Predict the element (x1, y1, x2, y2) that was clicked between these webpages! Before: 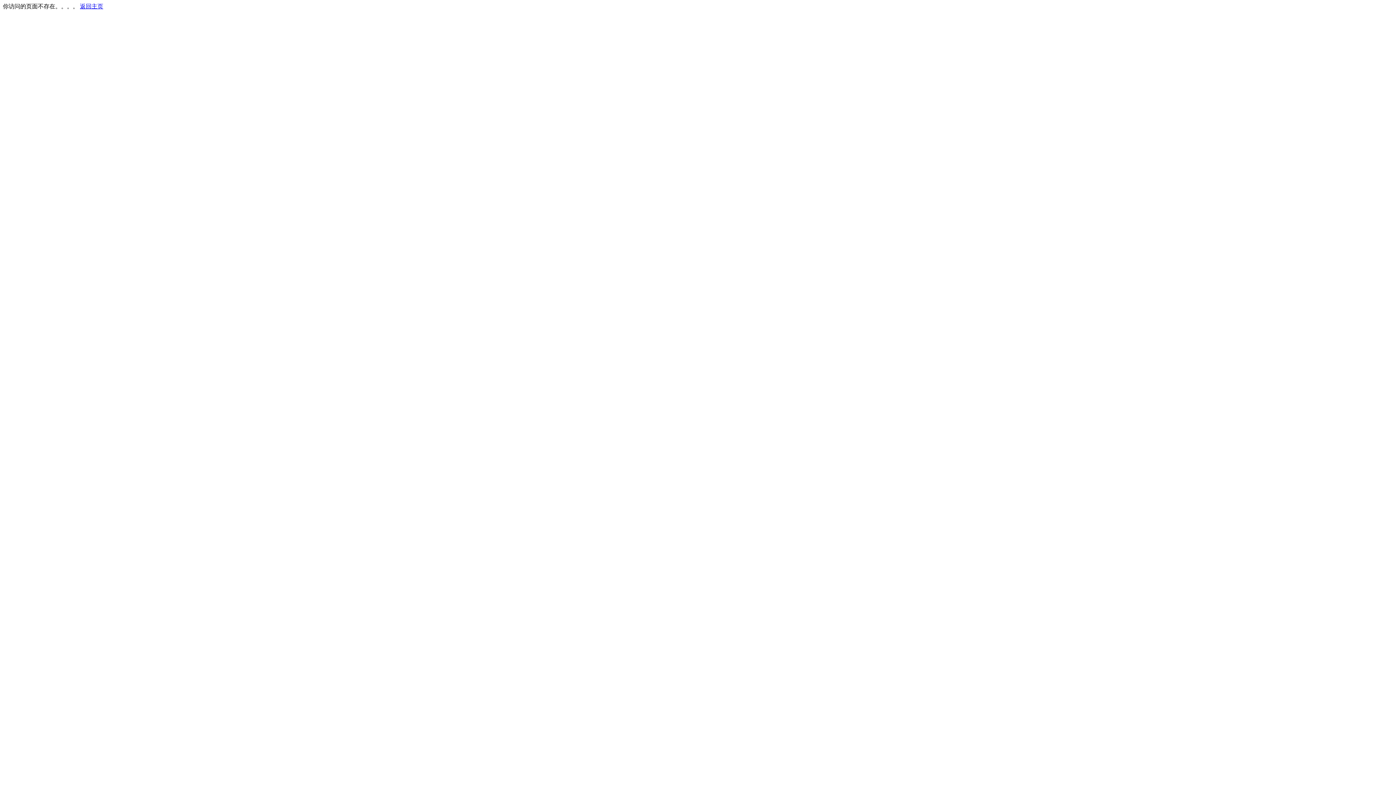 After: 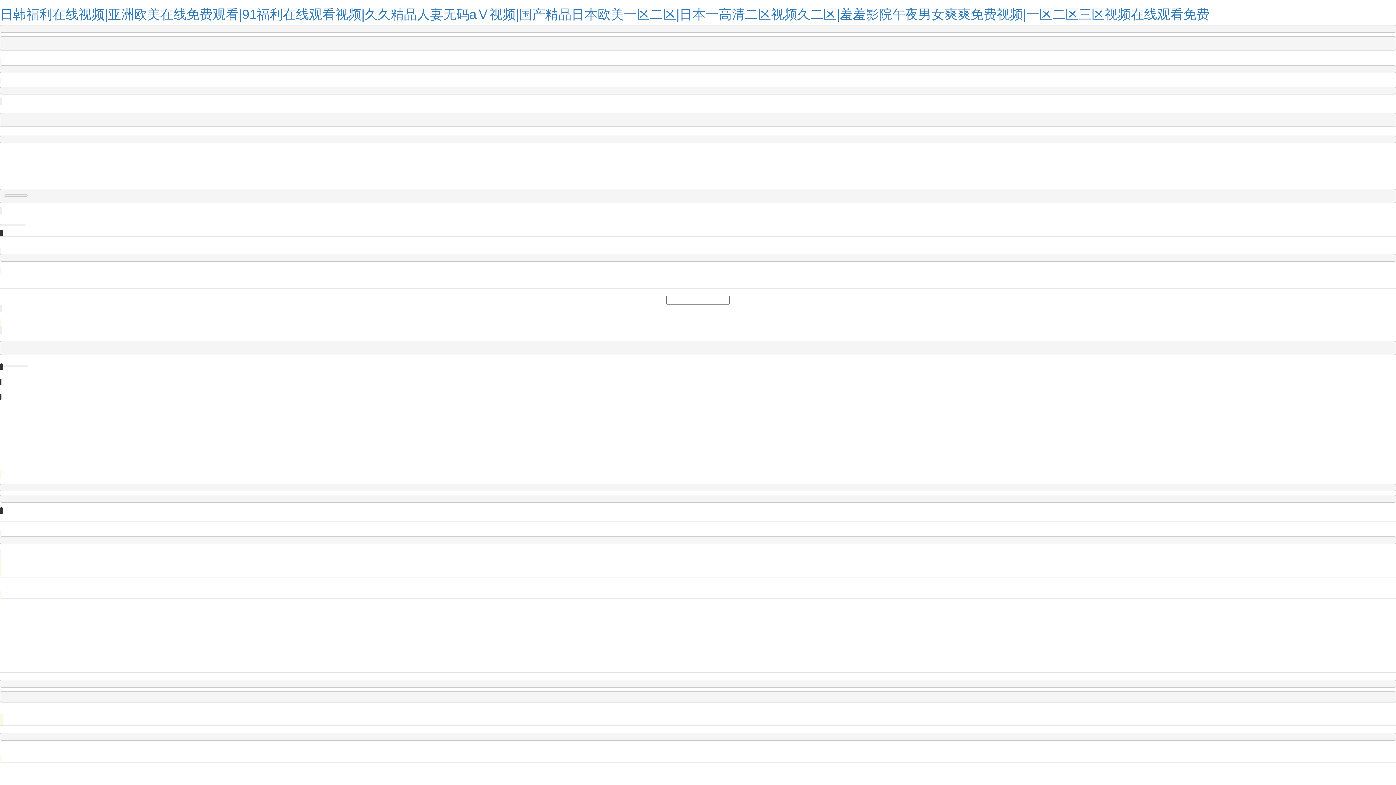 Action: label: 返回主页 bbox: (80, 3, 103, 9)